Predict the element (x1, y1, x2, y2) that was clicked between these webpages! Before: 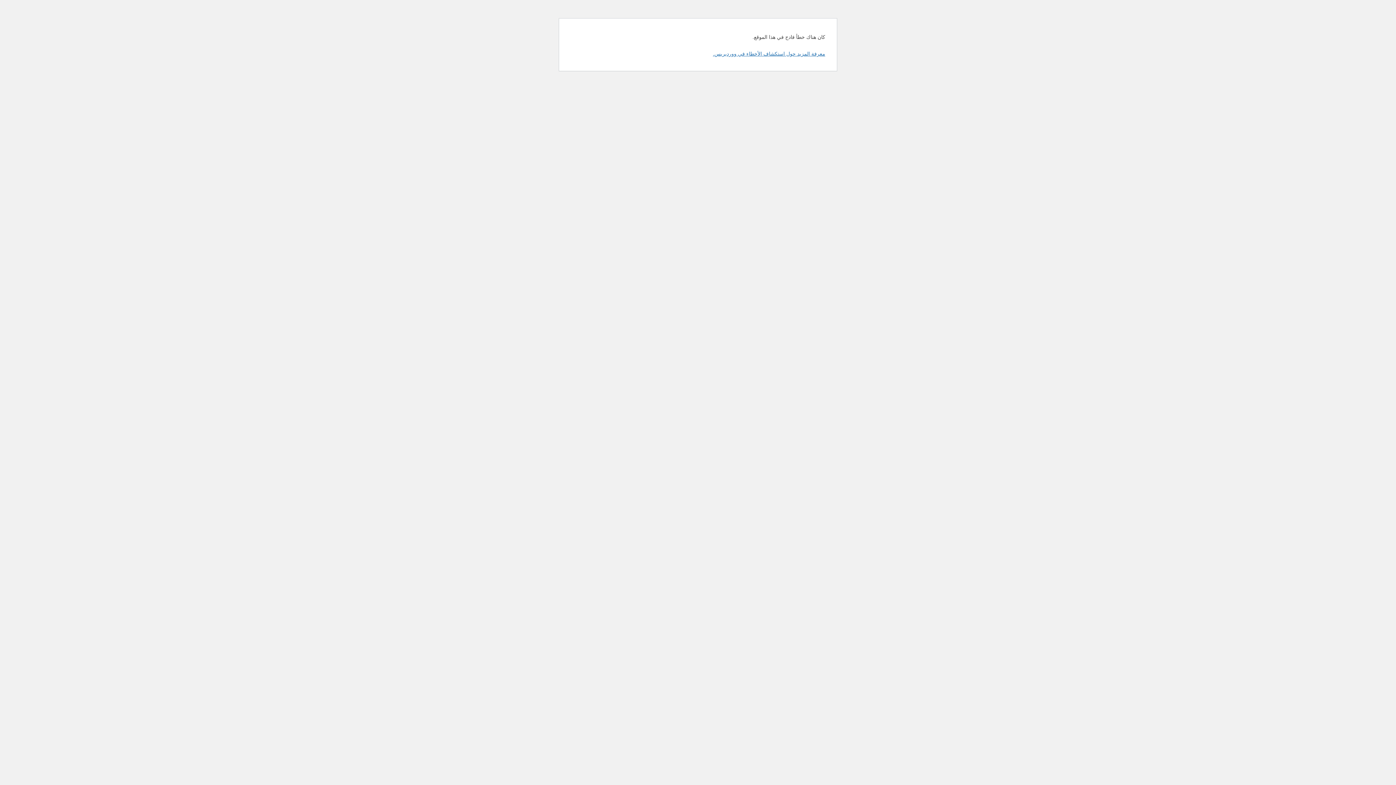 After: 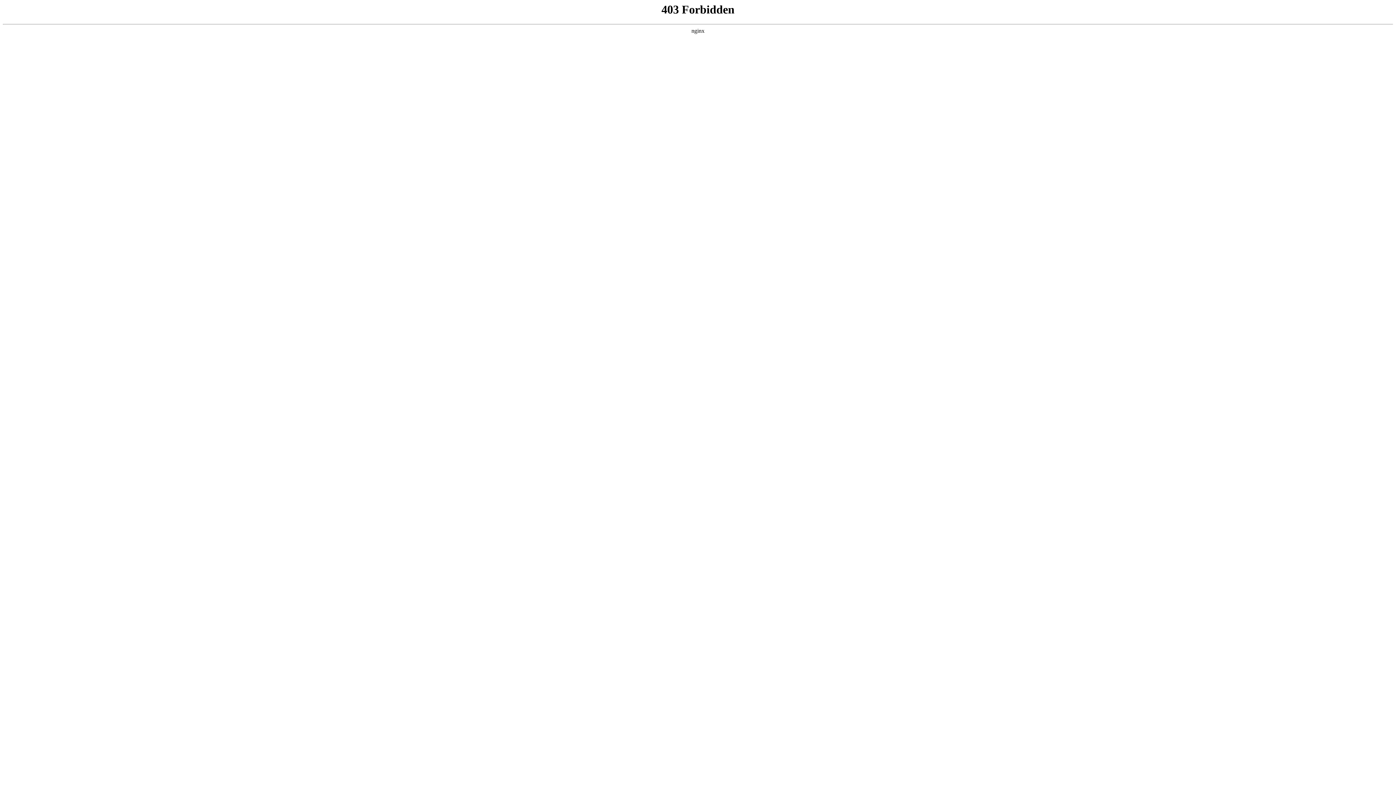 Action: label: معرفة المزيد حول استكشاف الأخطاء في ووردبريس. bbox: (713, 50, 825, 56)